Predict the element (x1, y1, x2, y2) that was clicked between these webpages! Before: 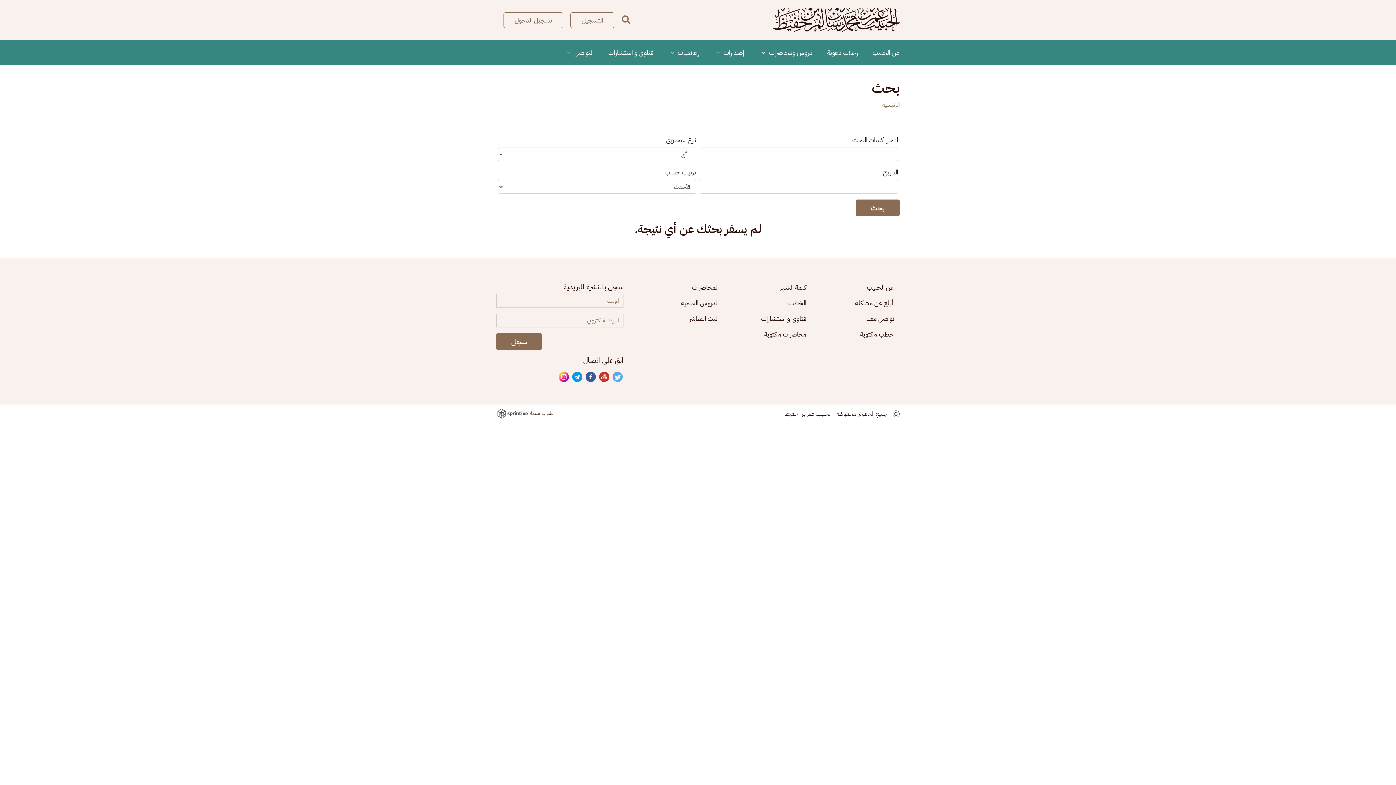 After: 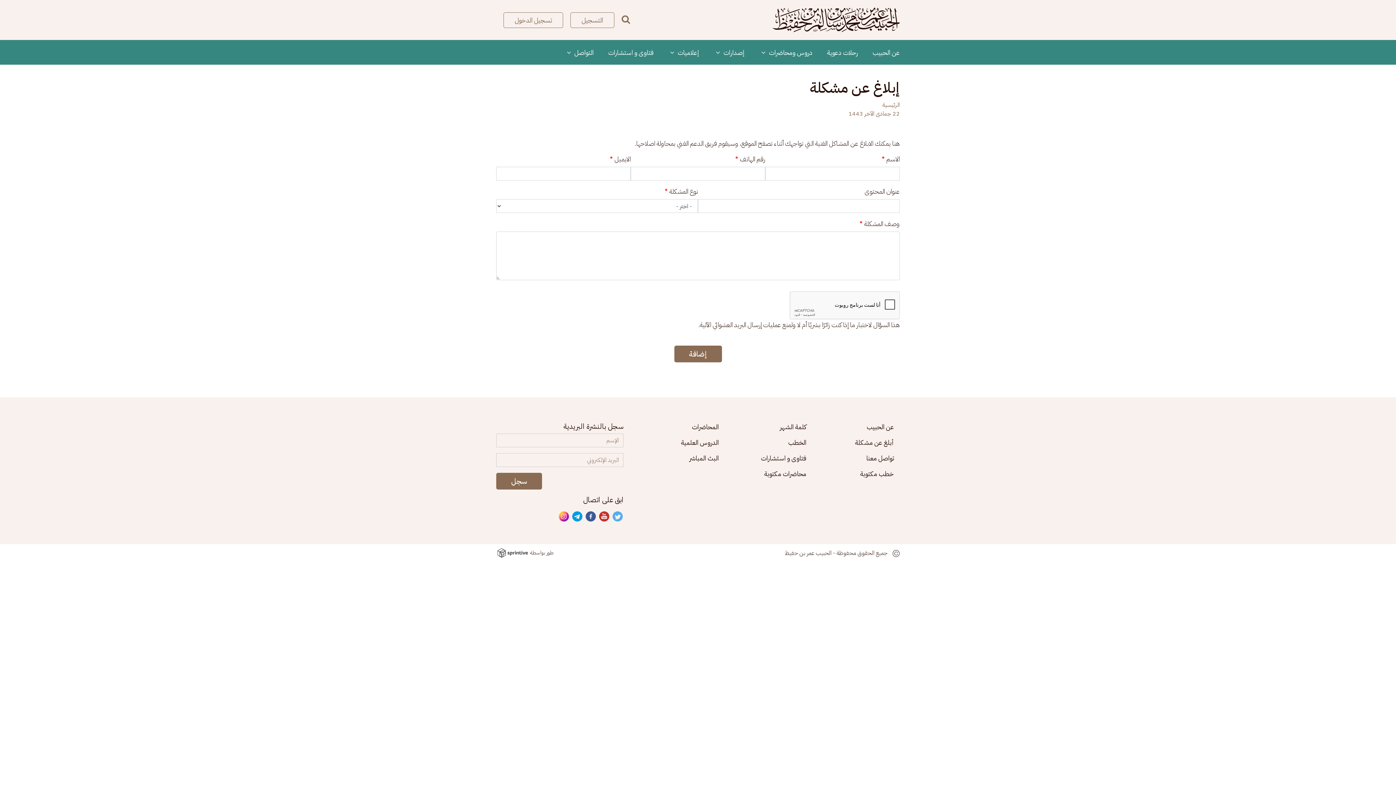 Action: bbox: (812, 295, 900, 311) label: أبلغ عن مشكلة